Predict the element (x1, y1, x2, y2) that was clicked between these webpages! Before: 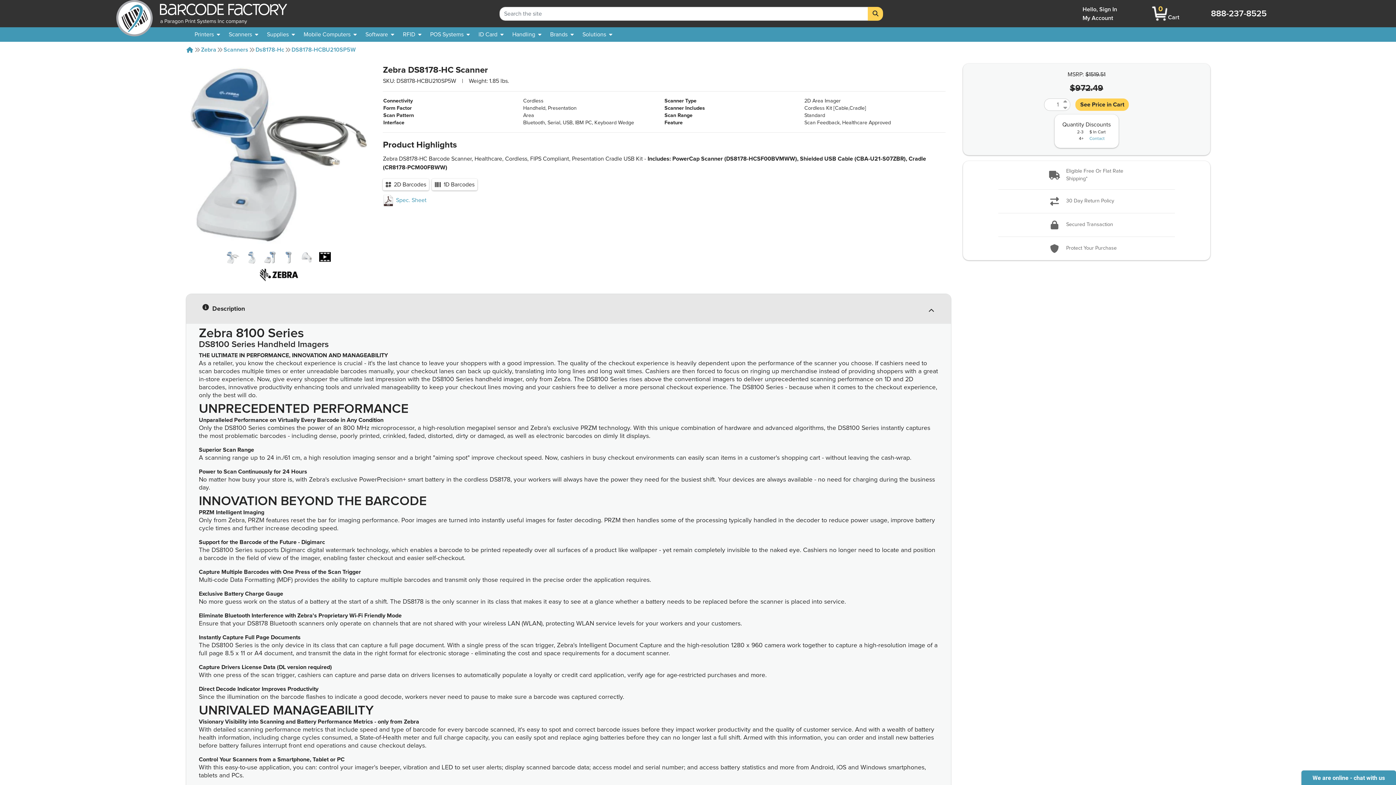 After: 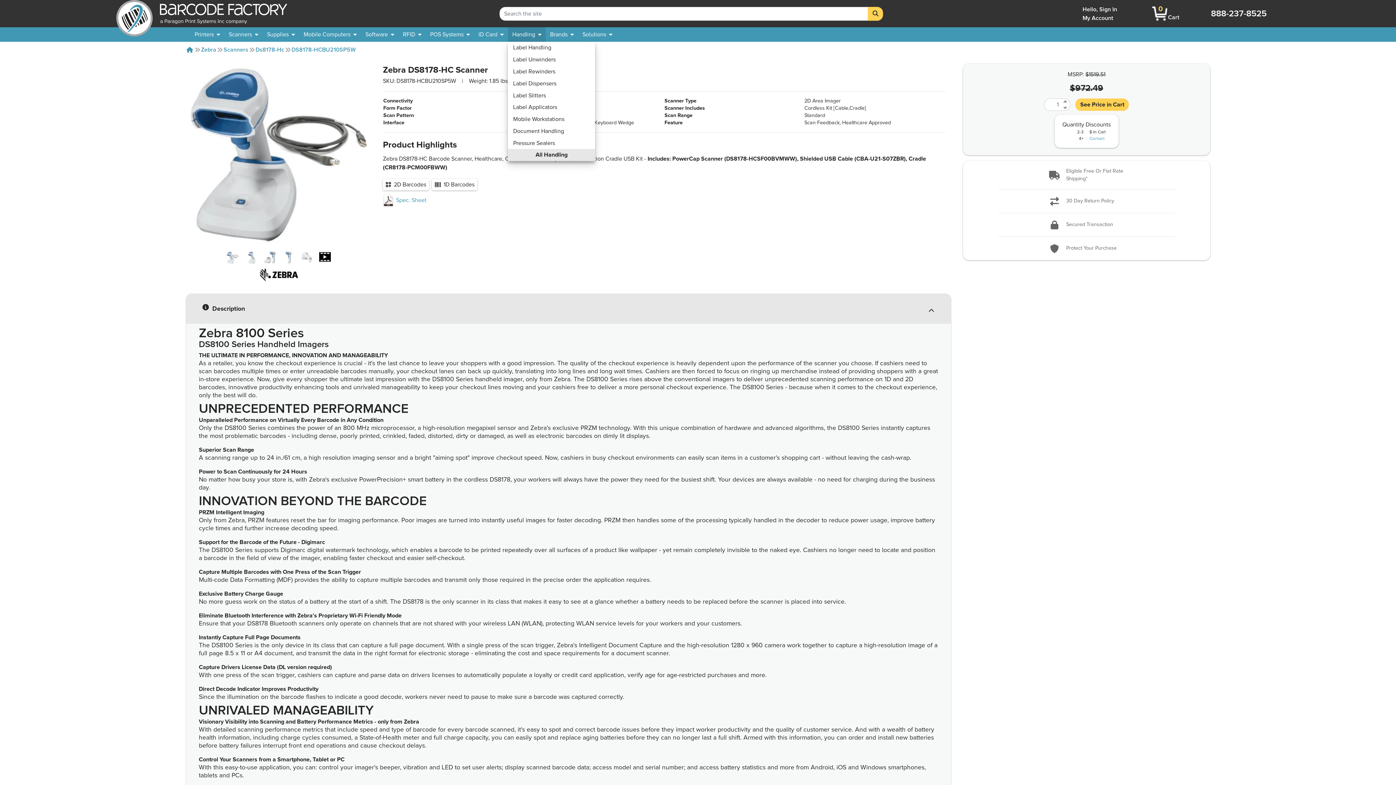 Action: bbox: (508, 27, 545, 41) label: Handling